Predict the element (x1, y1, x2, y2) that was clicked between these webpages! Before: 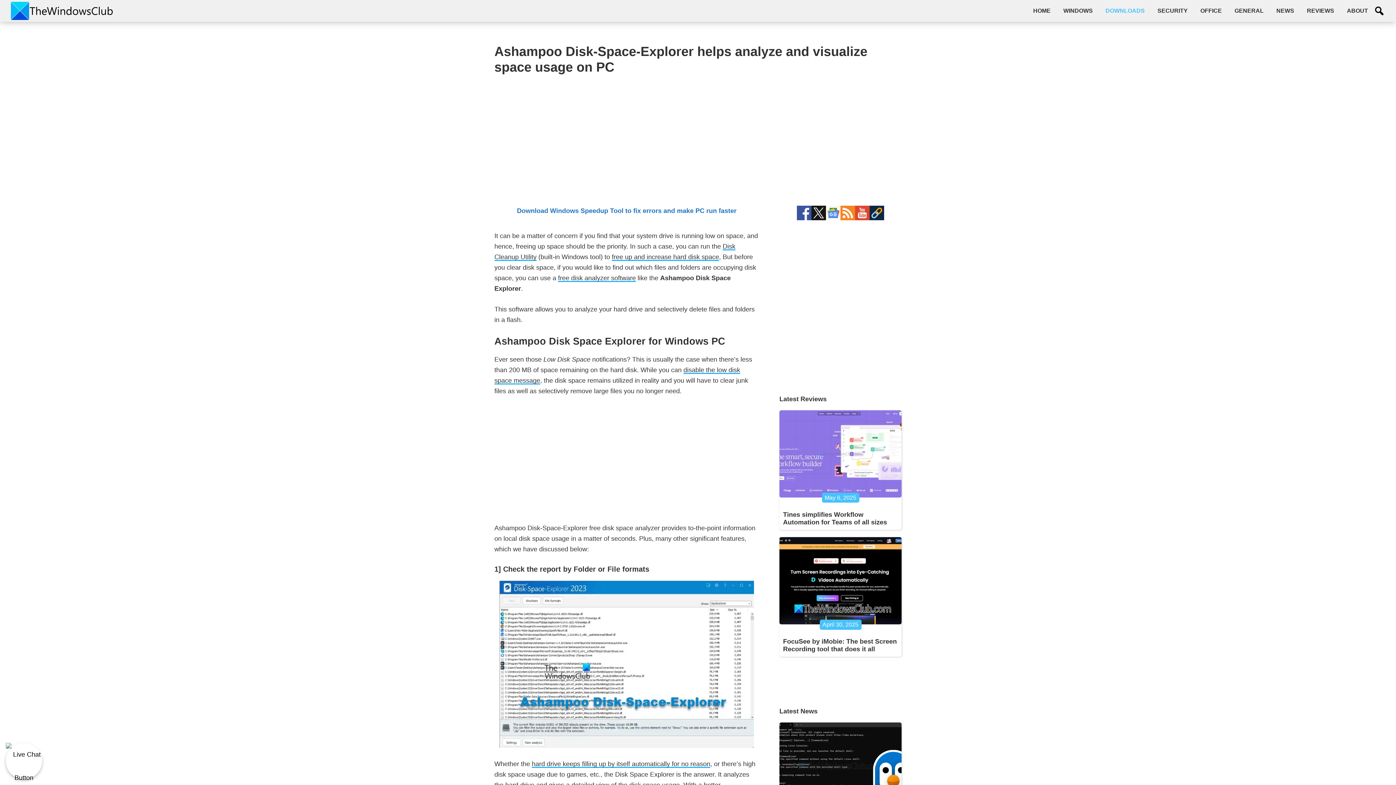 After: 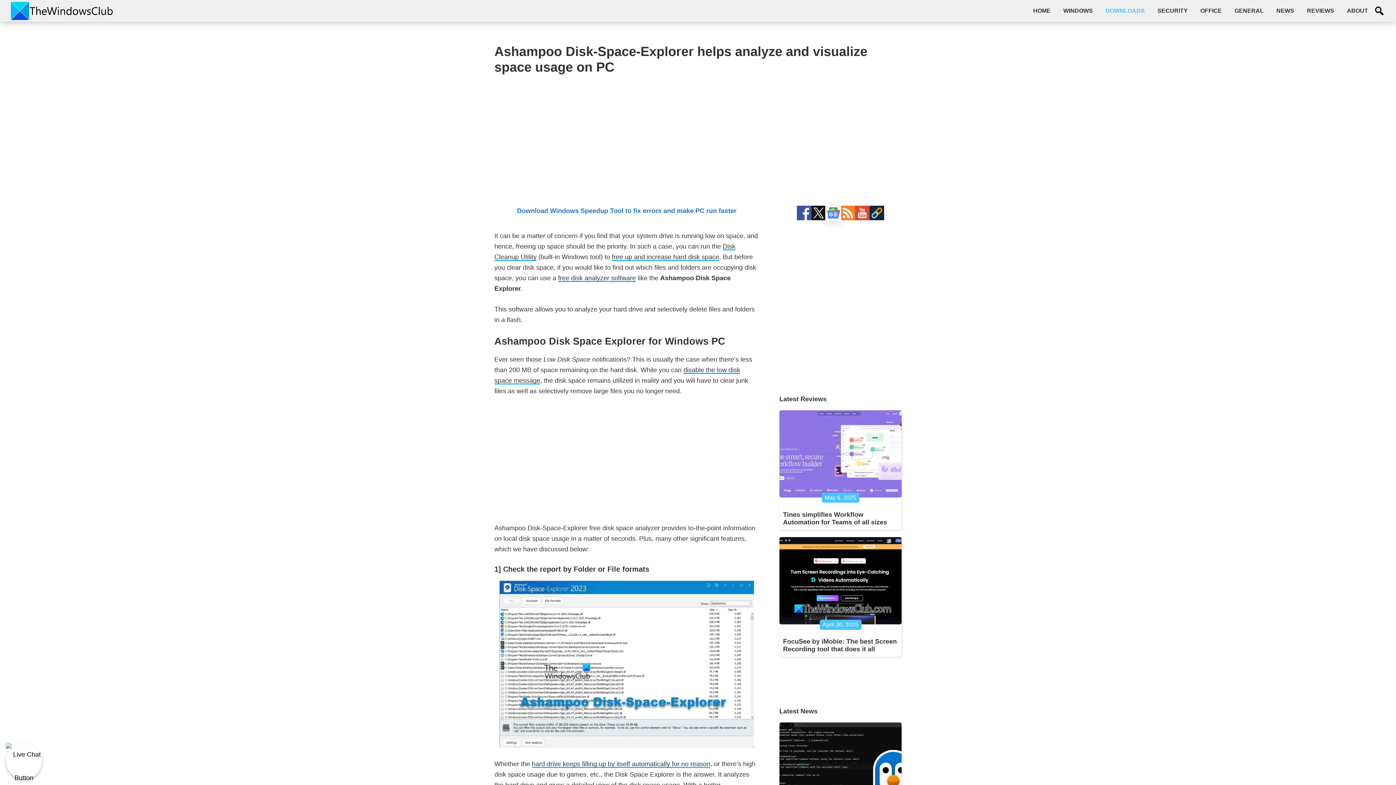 Action: bbox: (826, 206, 840, 213)